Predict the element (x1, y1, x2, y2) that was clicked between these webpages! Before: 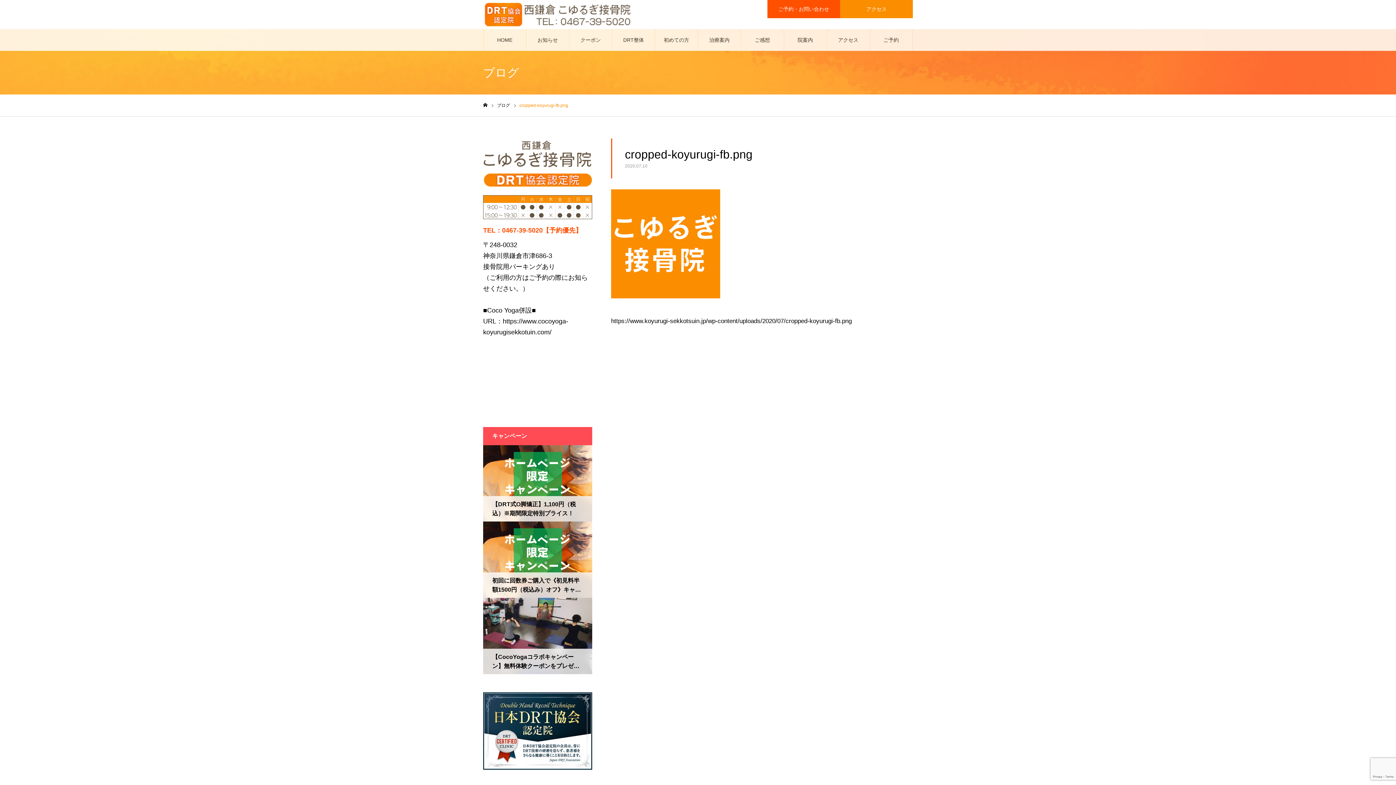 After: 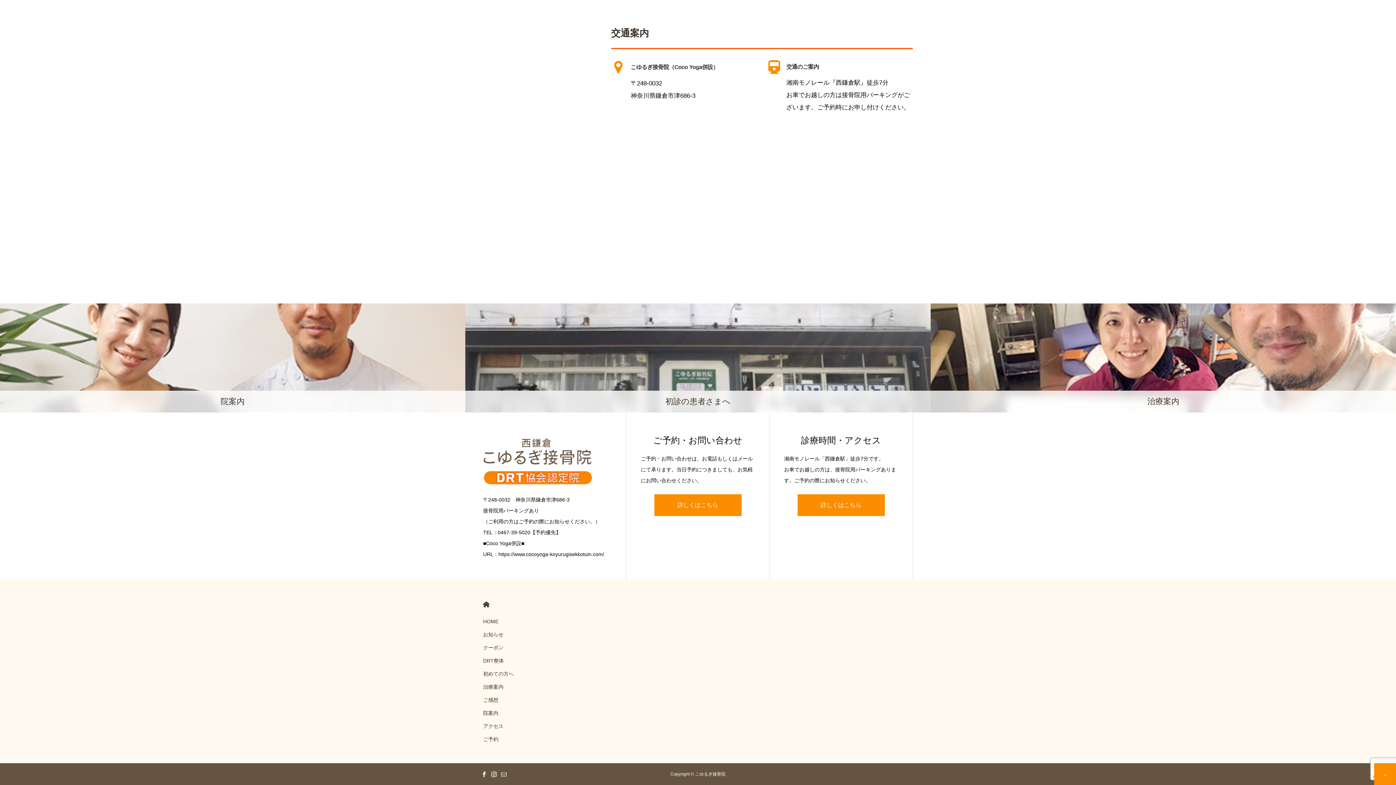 Action: bbox: (840, 0, 913, 18) label: アクセス